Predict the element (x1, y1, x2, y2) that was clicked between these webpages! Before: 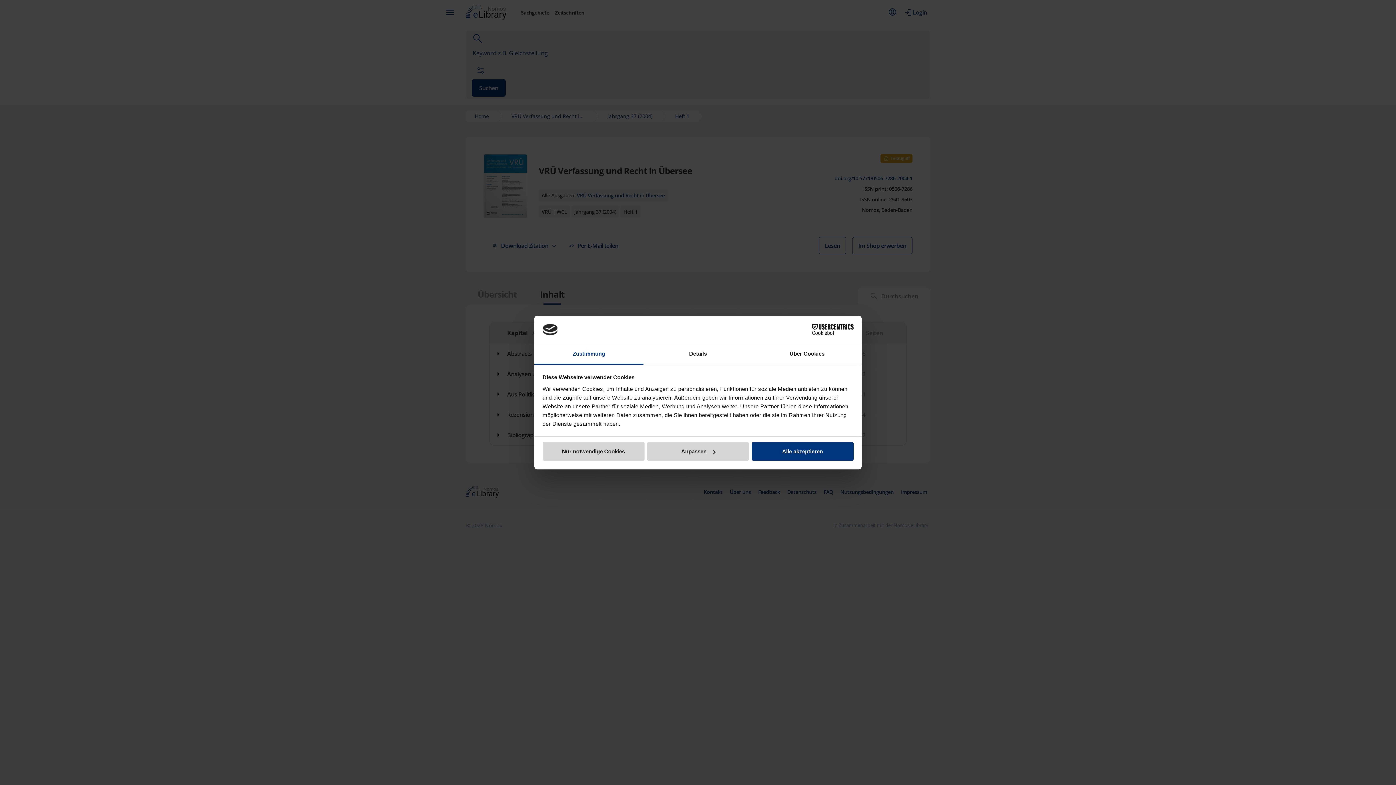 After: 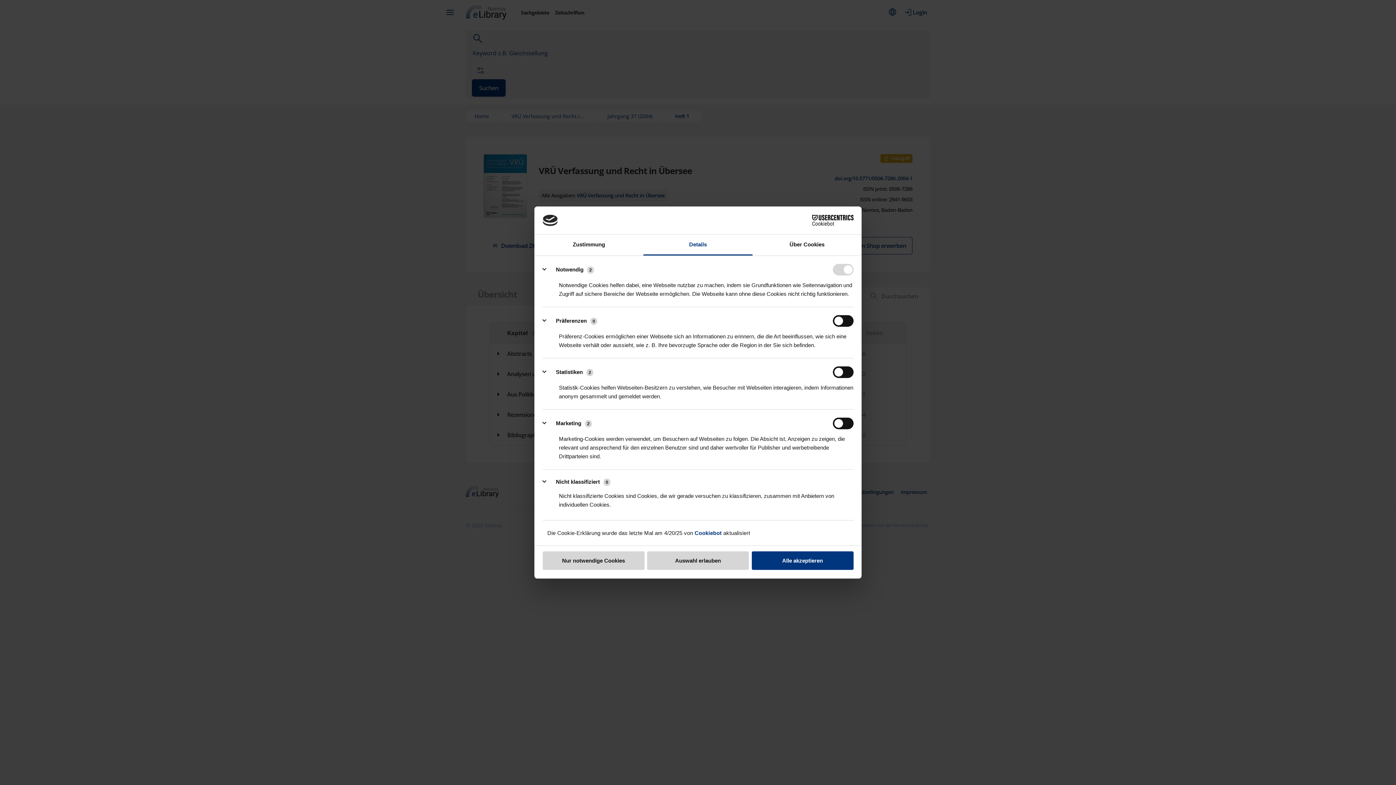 Action: label: Details bbox: (643, 344, 752, 364)